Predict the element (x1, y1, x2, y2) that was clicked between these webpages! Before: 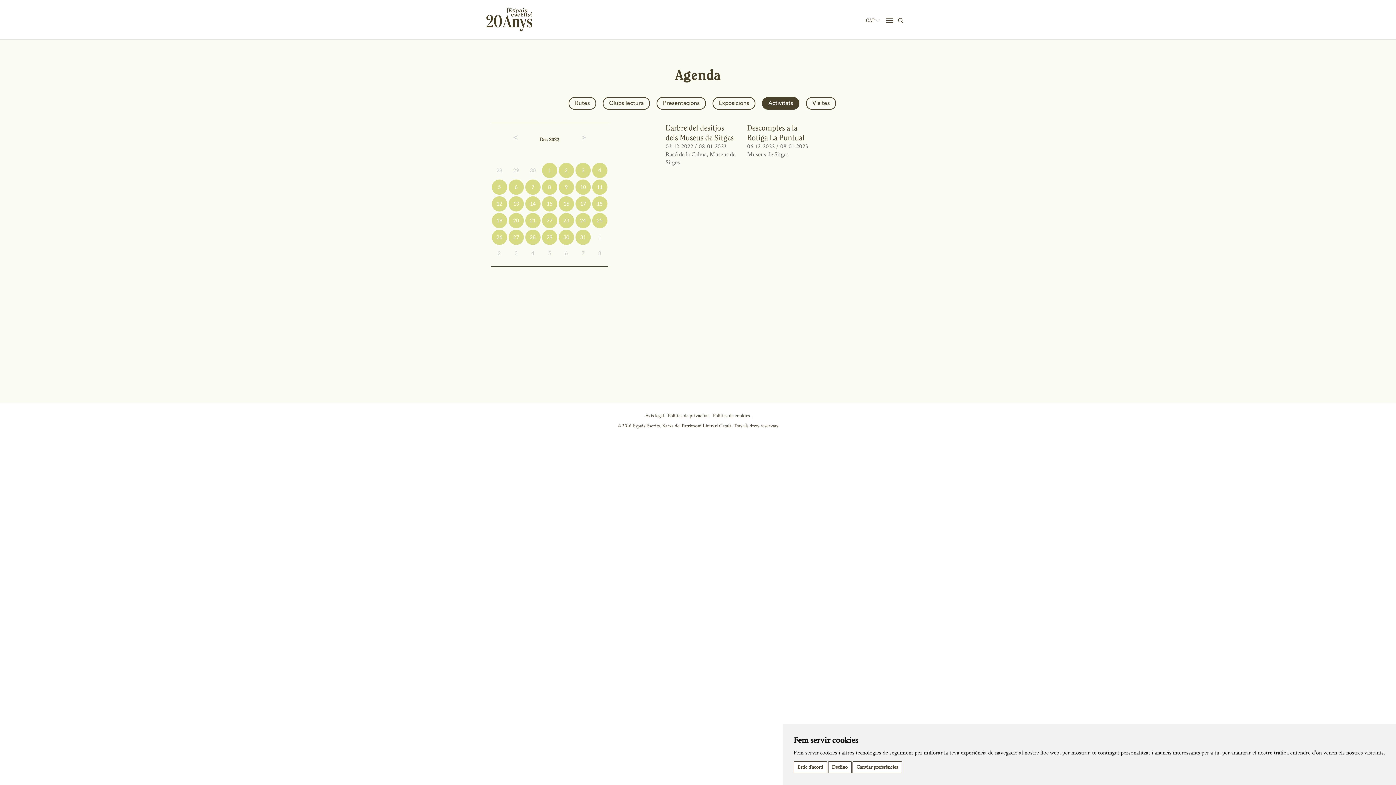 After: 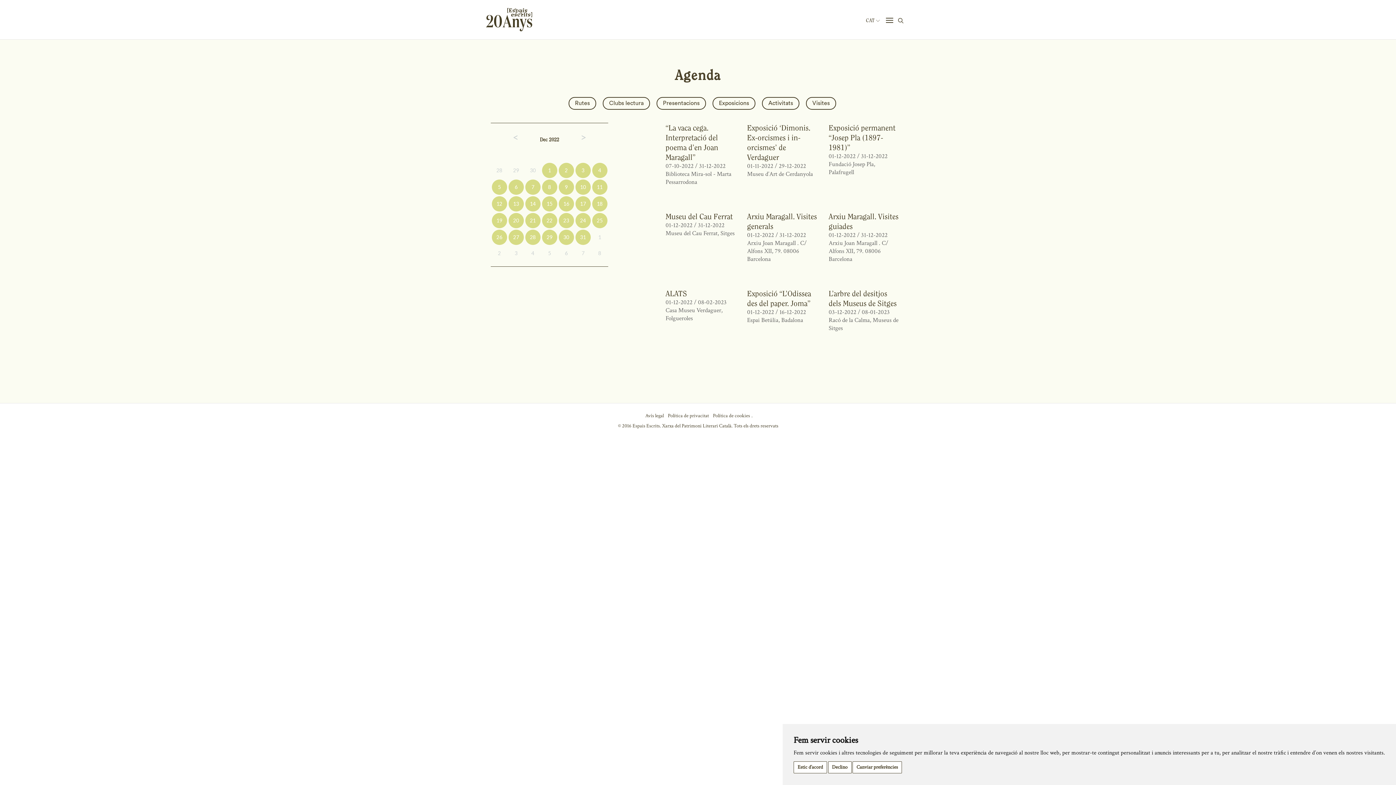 Action: bbox: (491, 179, 507, 194) label: 5